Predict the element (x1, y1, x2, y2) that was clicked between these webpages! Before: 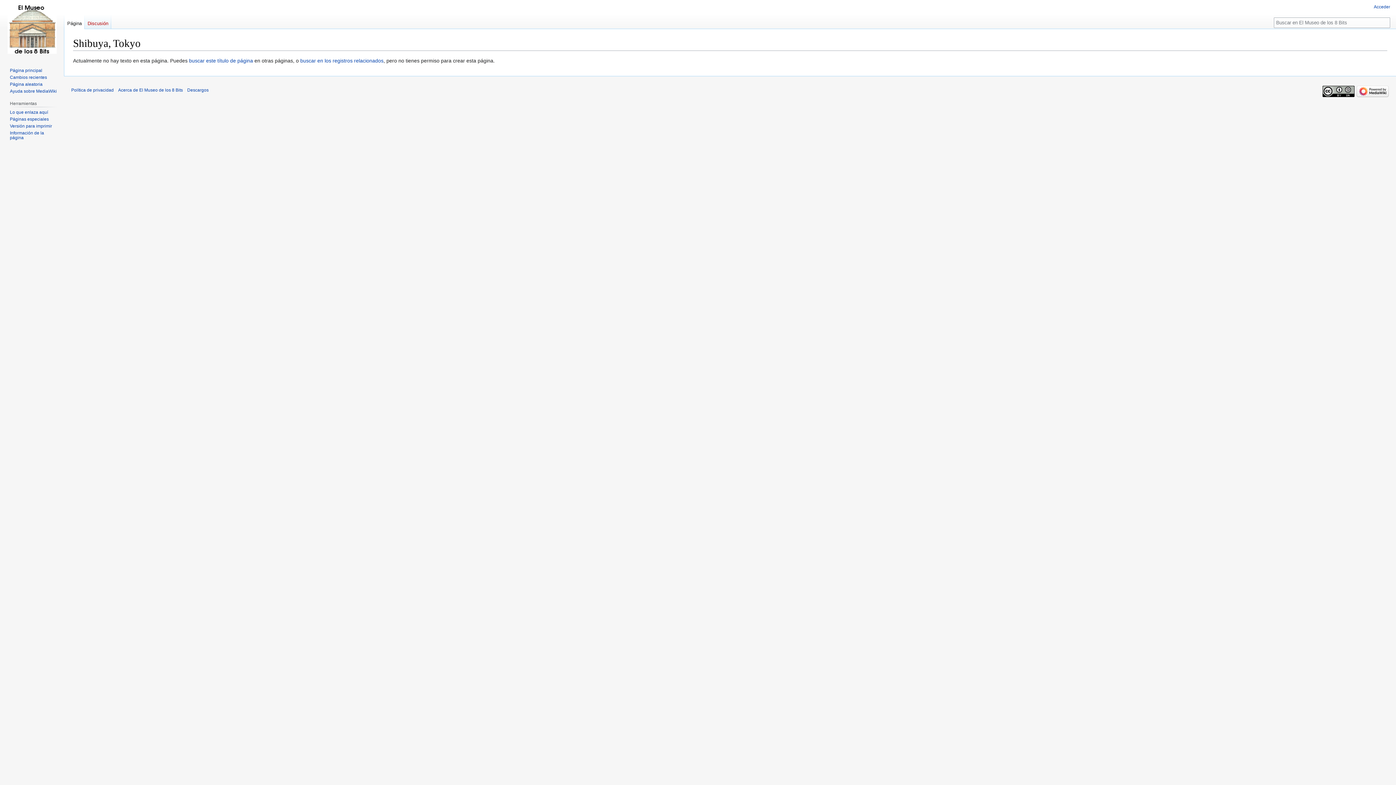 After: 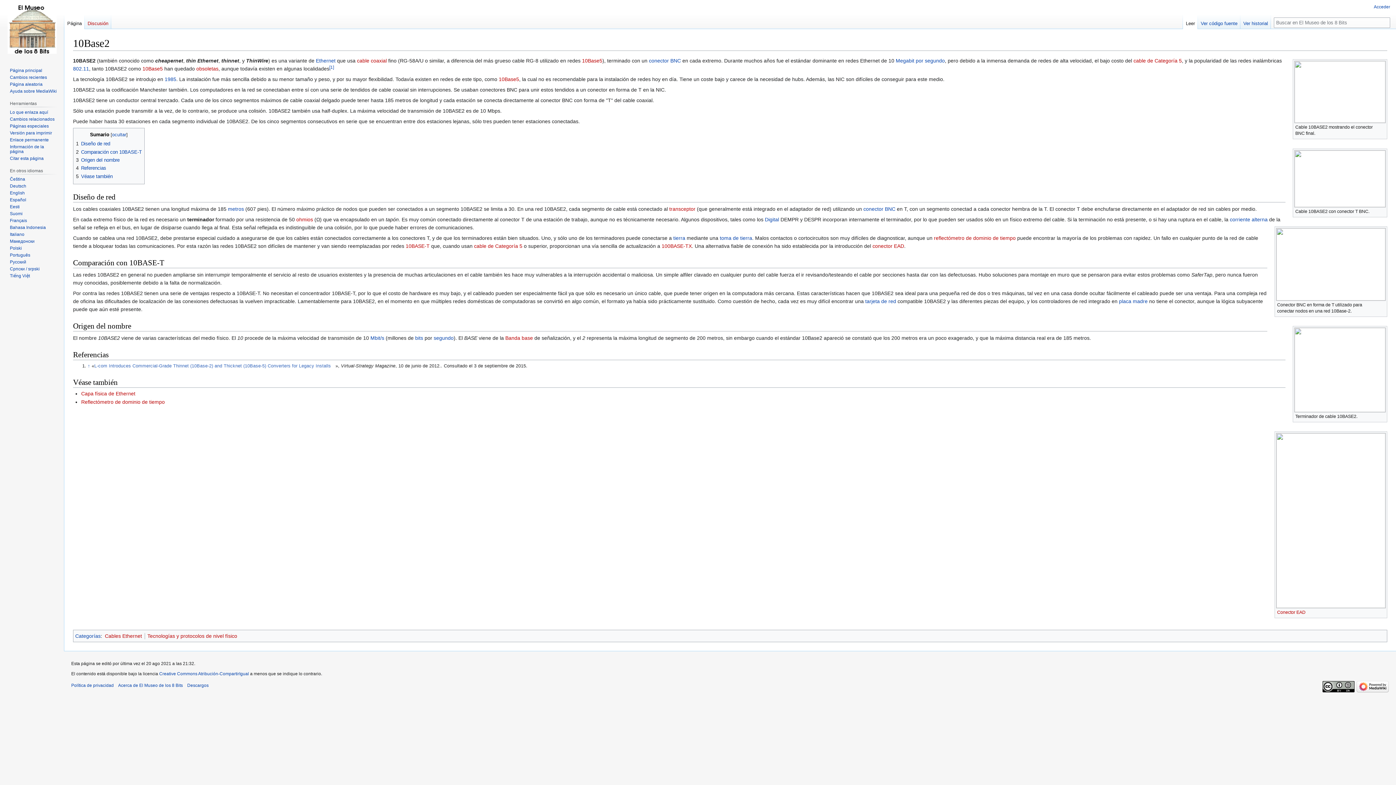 Action: label: Página aleatoria bbox: (9, 81, 42, 86)